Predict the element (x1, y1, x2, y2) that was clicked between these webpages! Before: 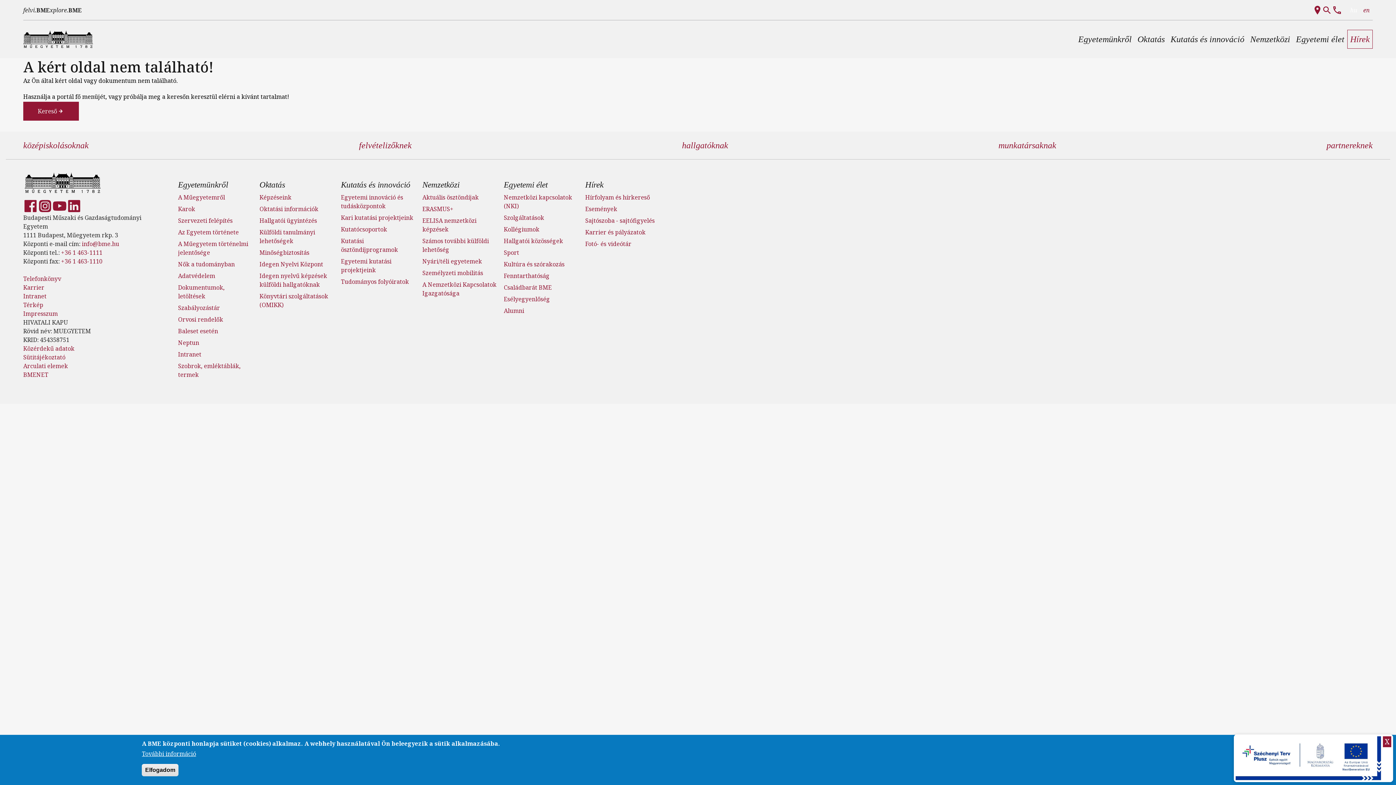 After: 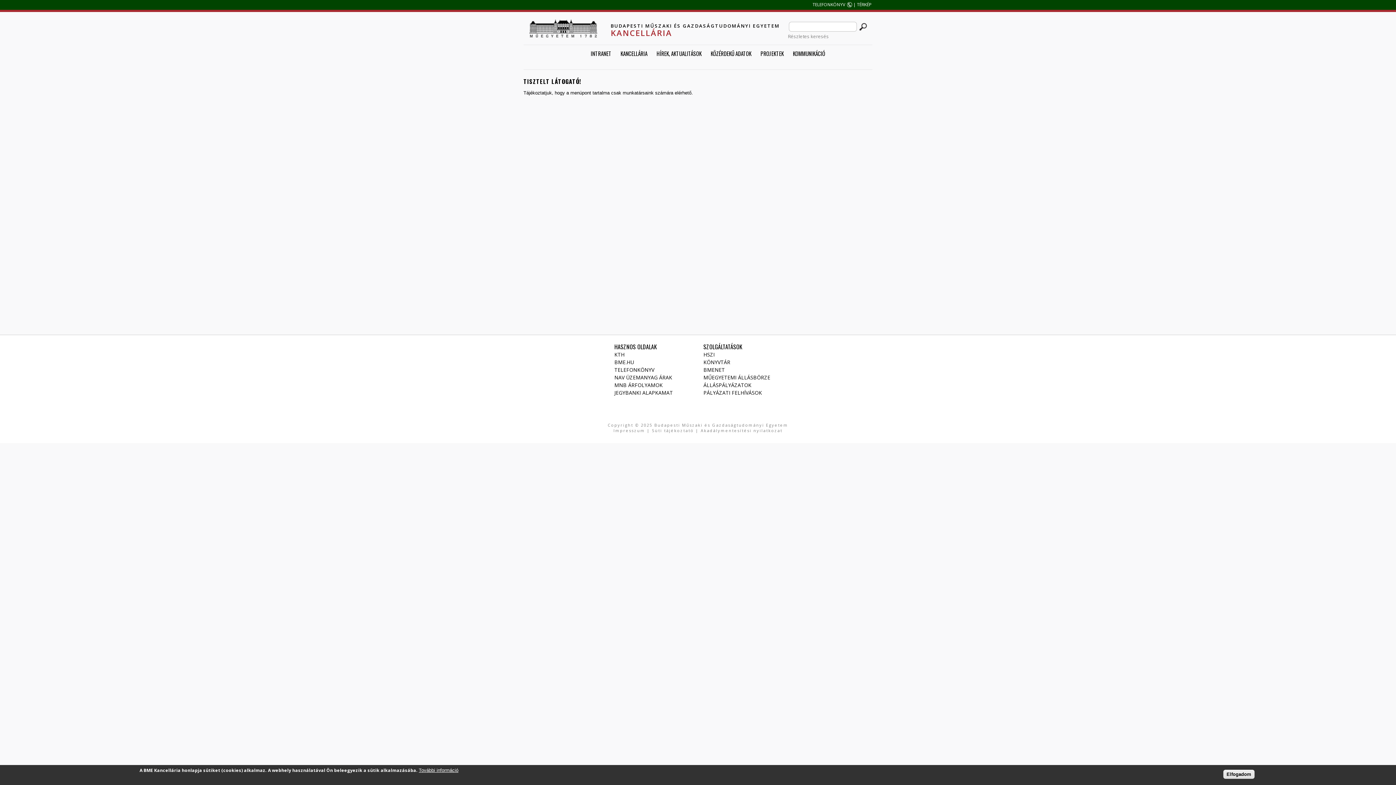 Action: label: Intranet bbox: (23, 292, 46, 300)